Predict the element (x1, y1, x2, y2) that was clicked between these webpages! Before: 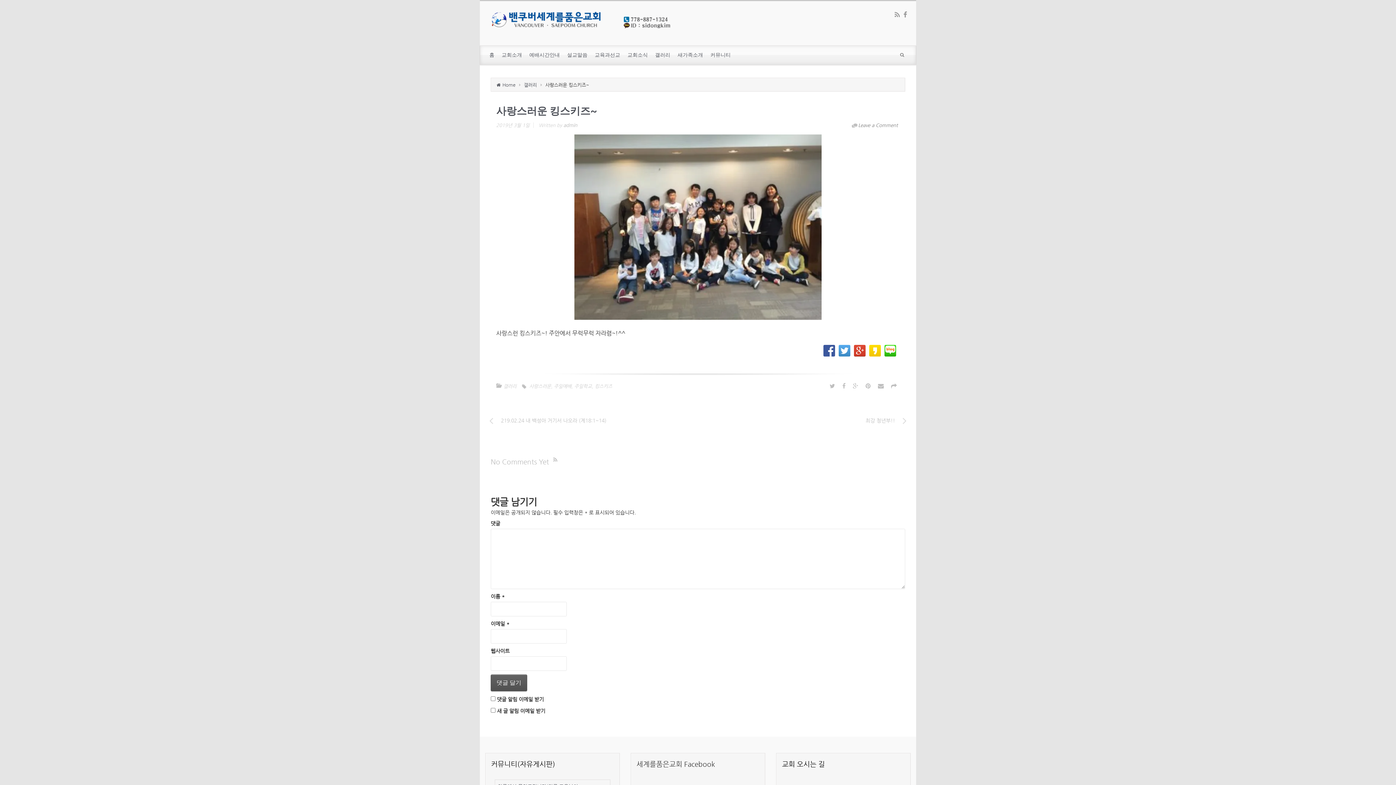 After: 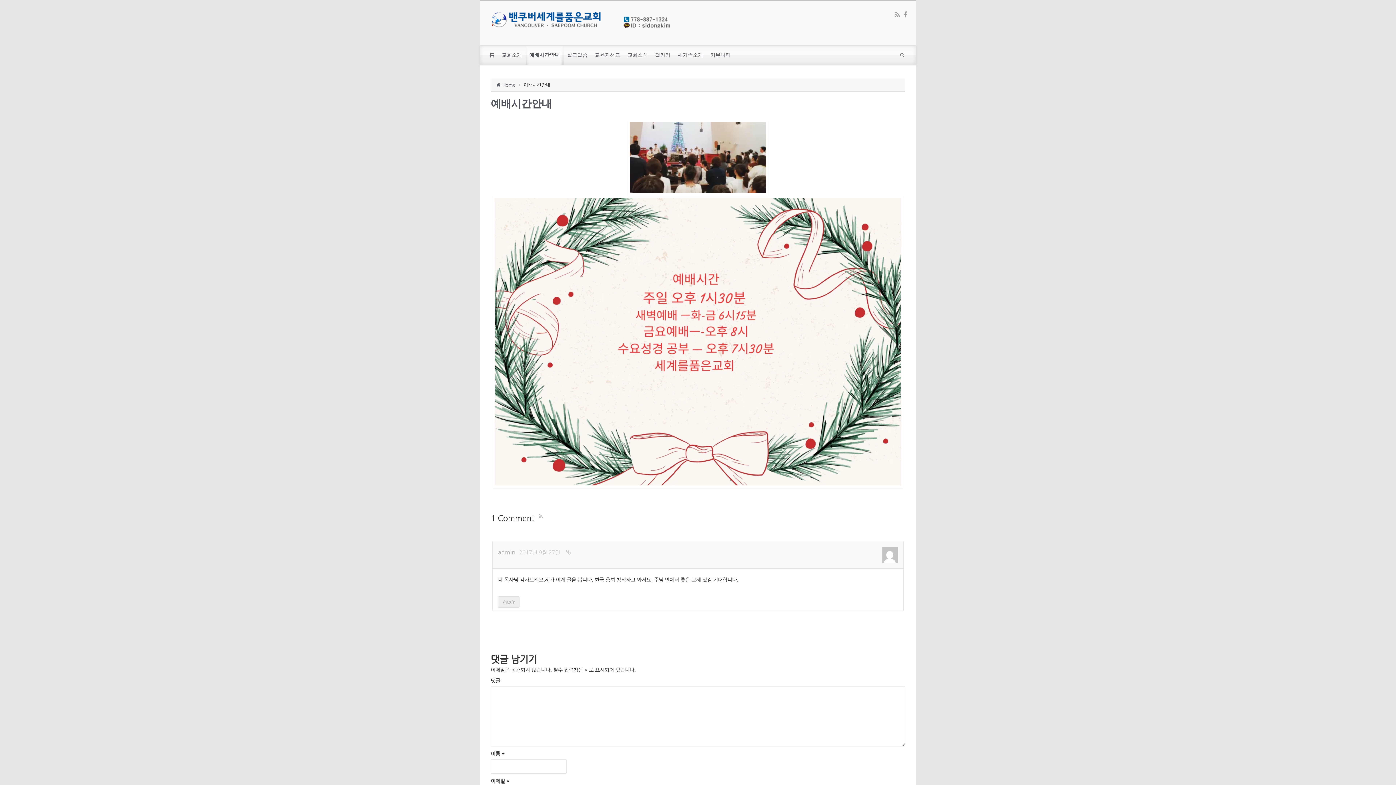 Action: bbox: (525, 45, 563, 64) label: 예배시간안내